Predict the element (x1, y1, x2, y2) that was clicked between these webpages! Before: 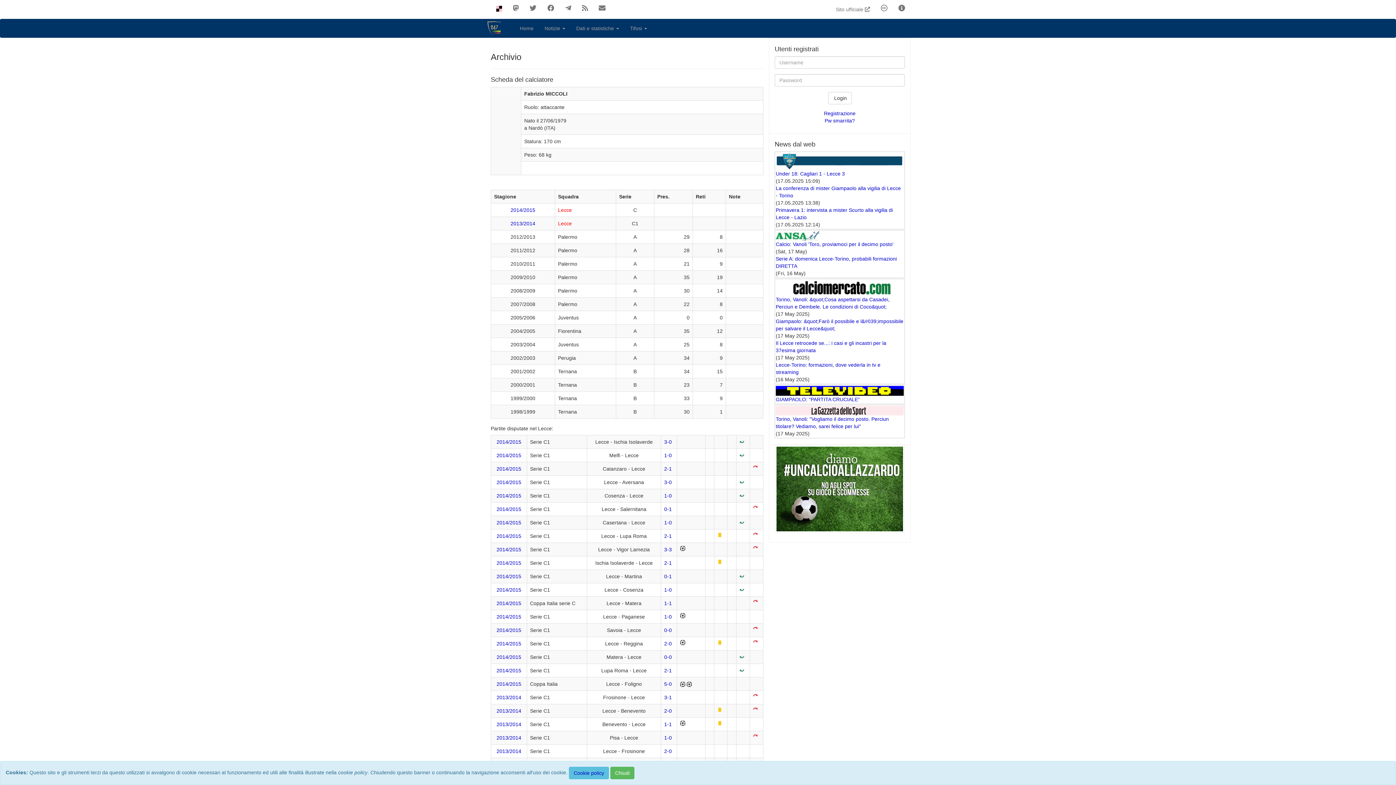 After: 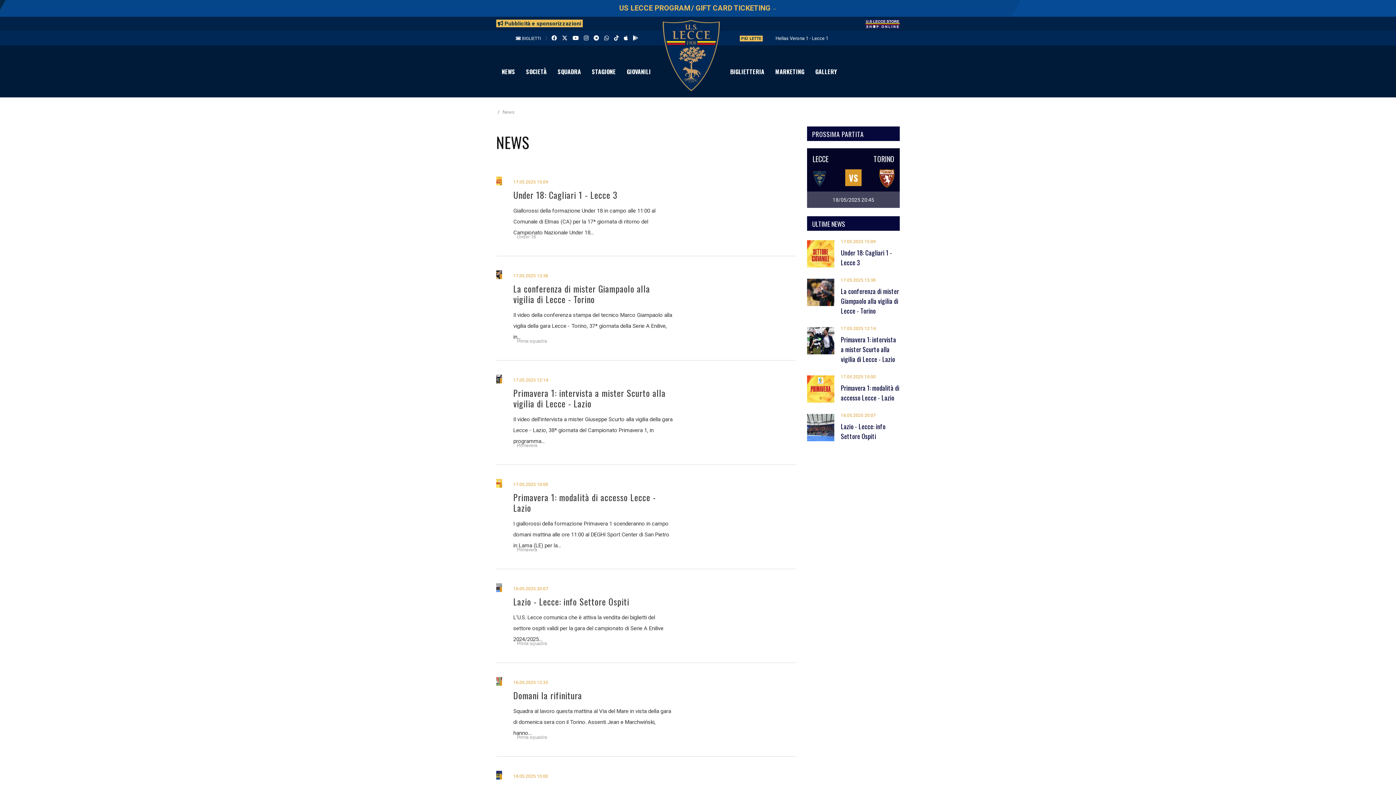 Action: label: Under 18: Cagliari 1 - Lecce 3 bbox: (776, 171, 845, 176)